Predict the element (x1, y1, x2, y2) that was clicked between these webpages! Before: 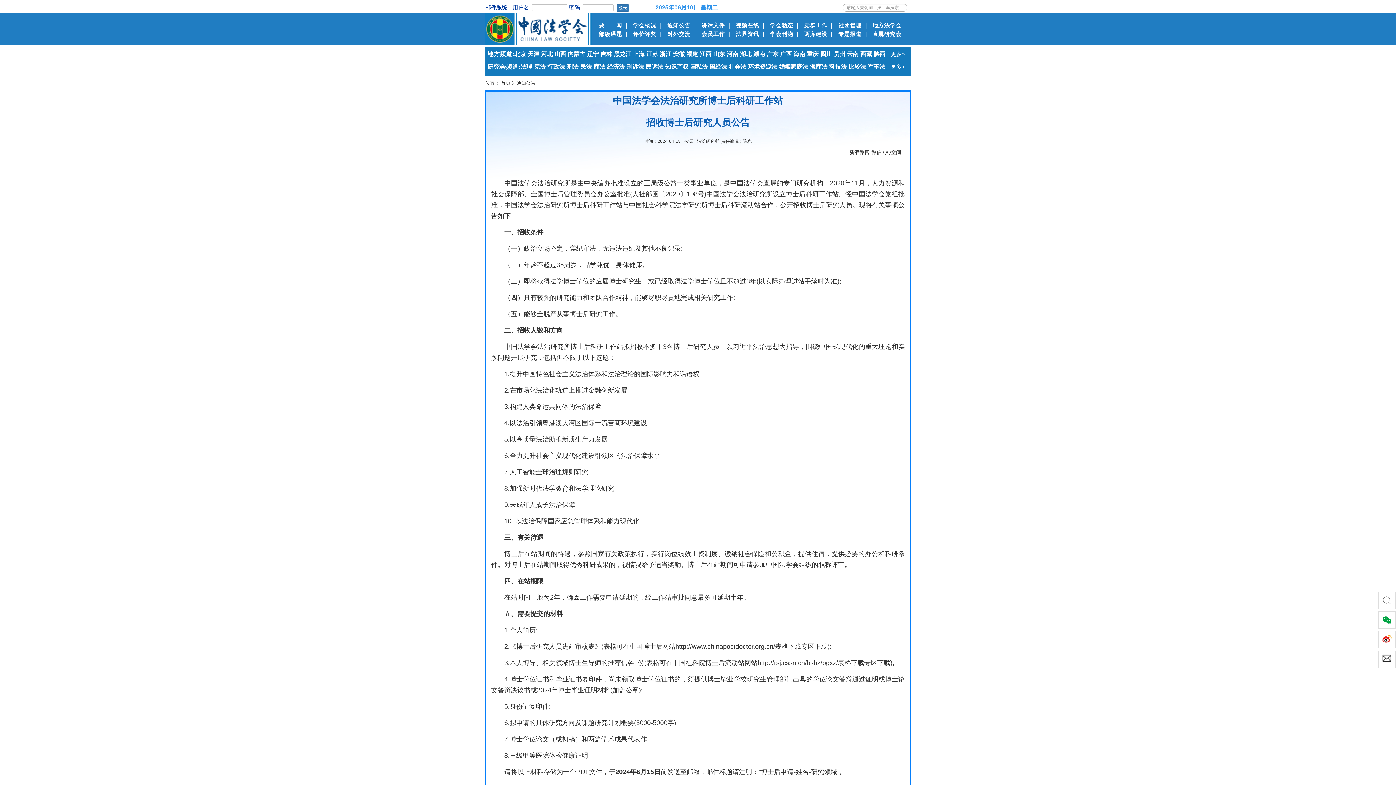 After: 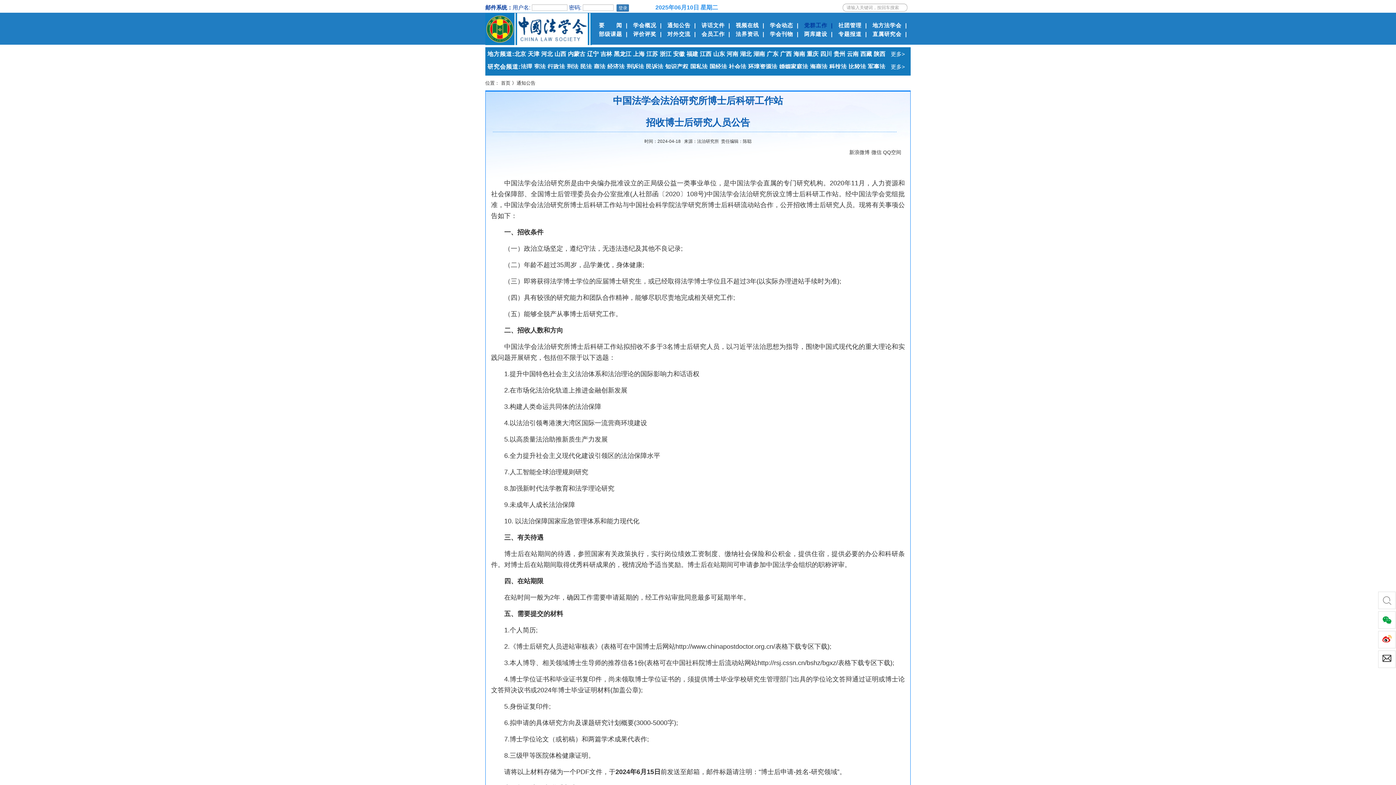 Action: bbox: (804, 22, 836, 28) label: 党群工作  |  